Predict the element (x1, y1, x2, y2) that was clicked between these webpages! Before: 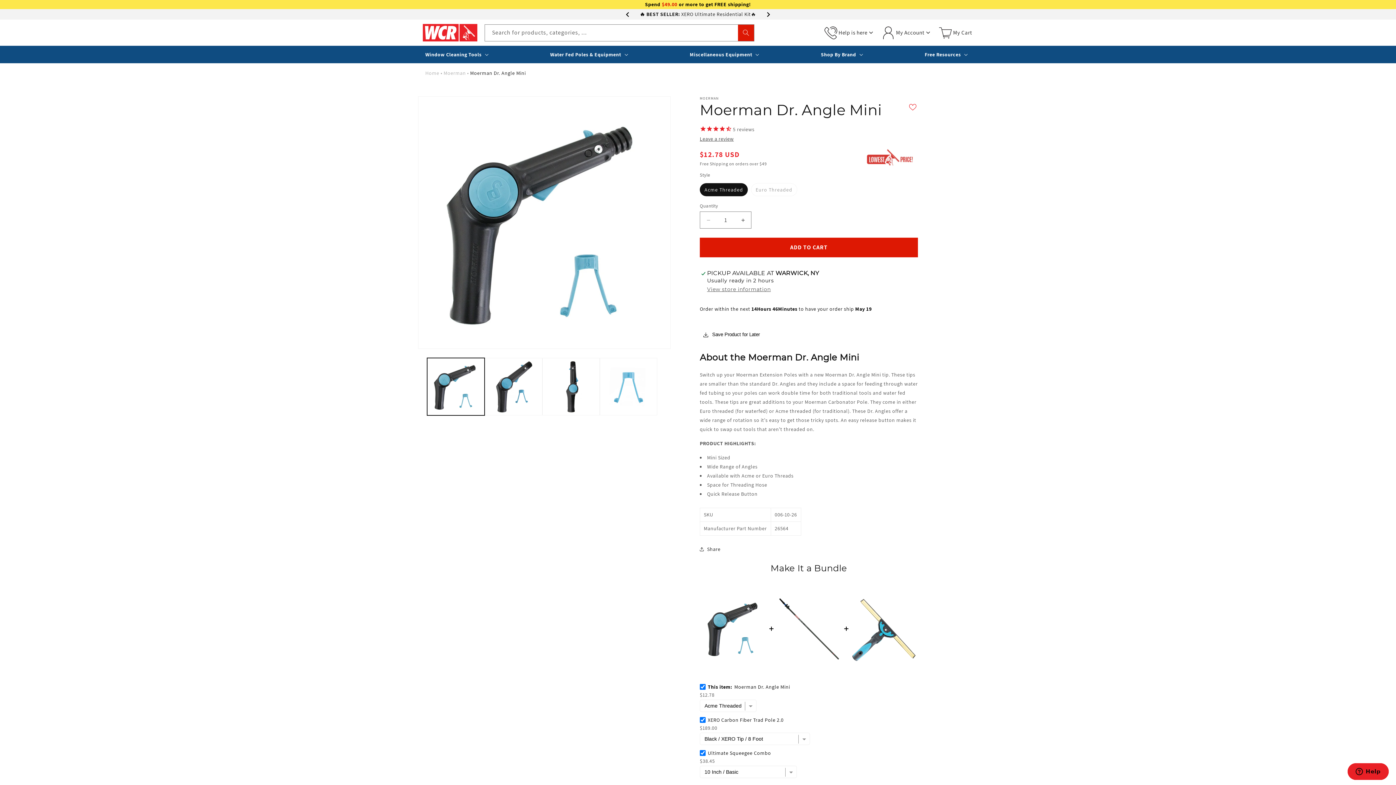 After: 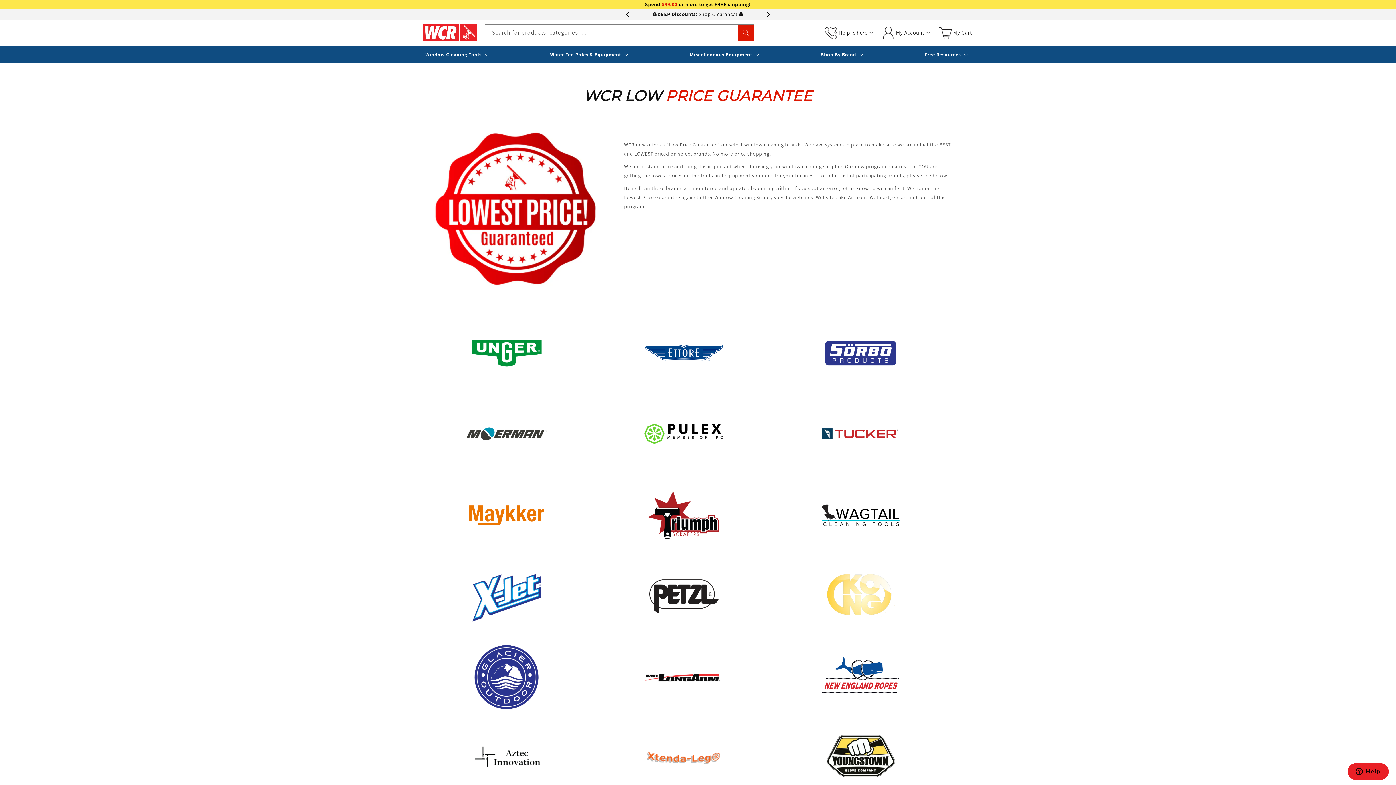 Action: bbox: (863, 126, 918, 159)